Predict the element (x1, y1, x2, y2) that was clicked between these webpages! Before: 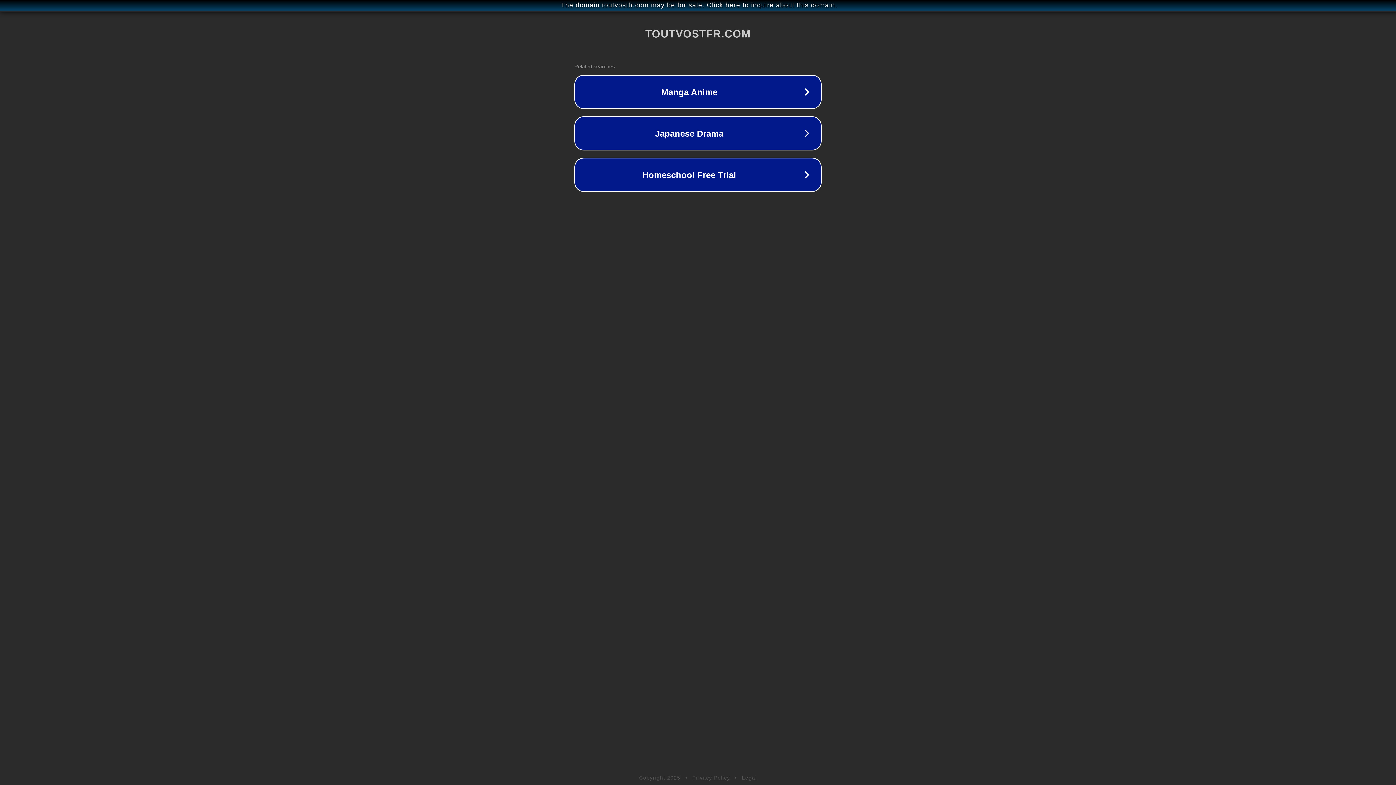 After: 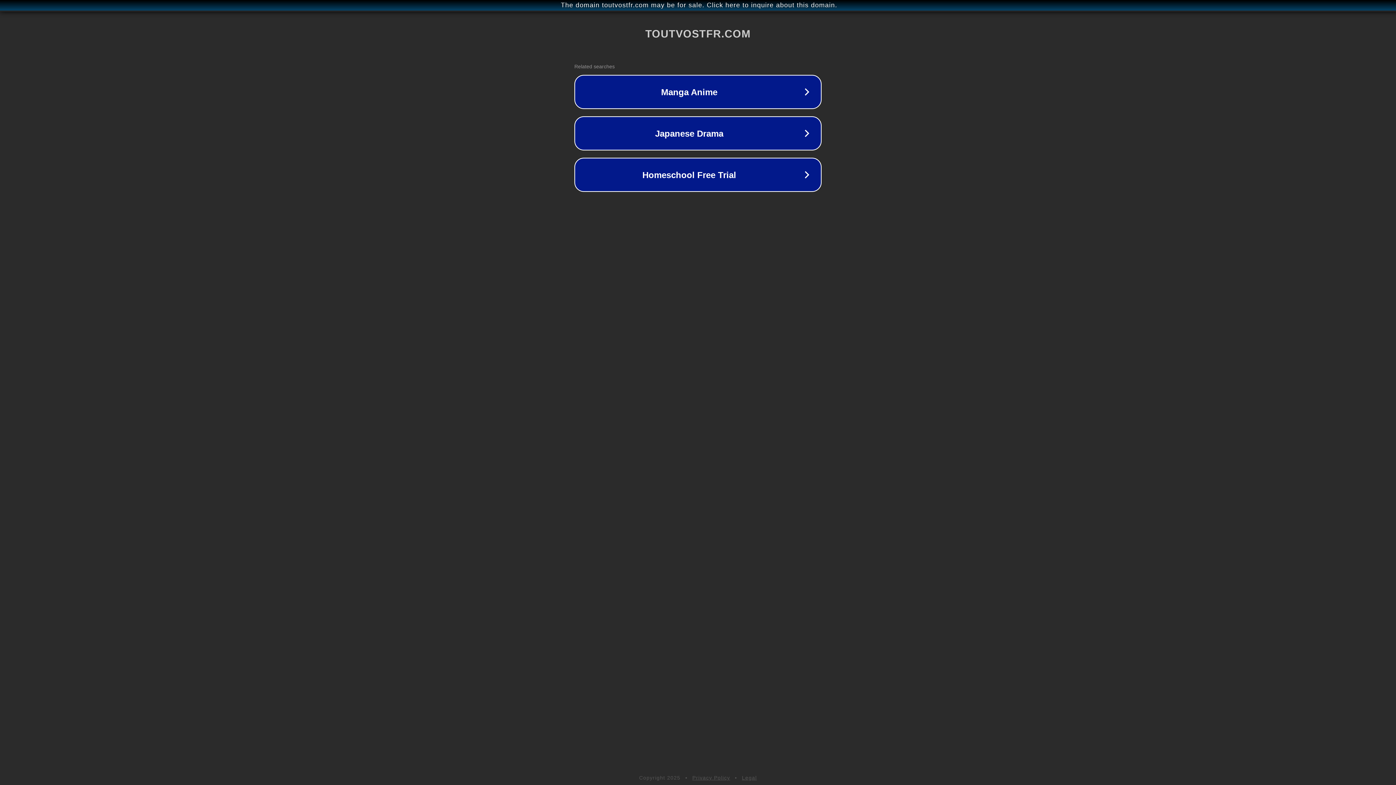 Action: bbox: (692, 775, 730, 781) label: Privacy Policy